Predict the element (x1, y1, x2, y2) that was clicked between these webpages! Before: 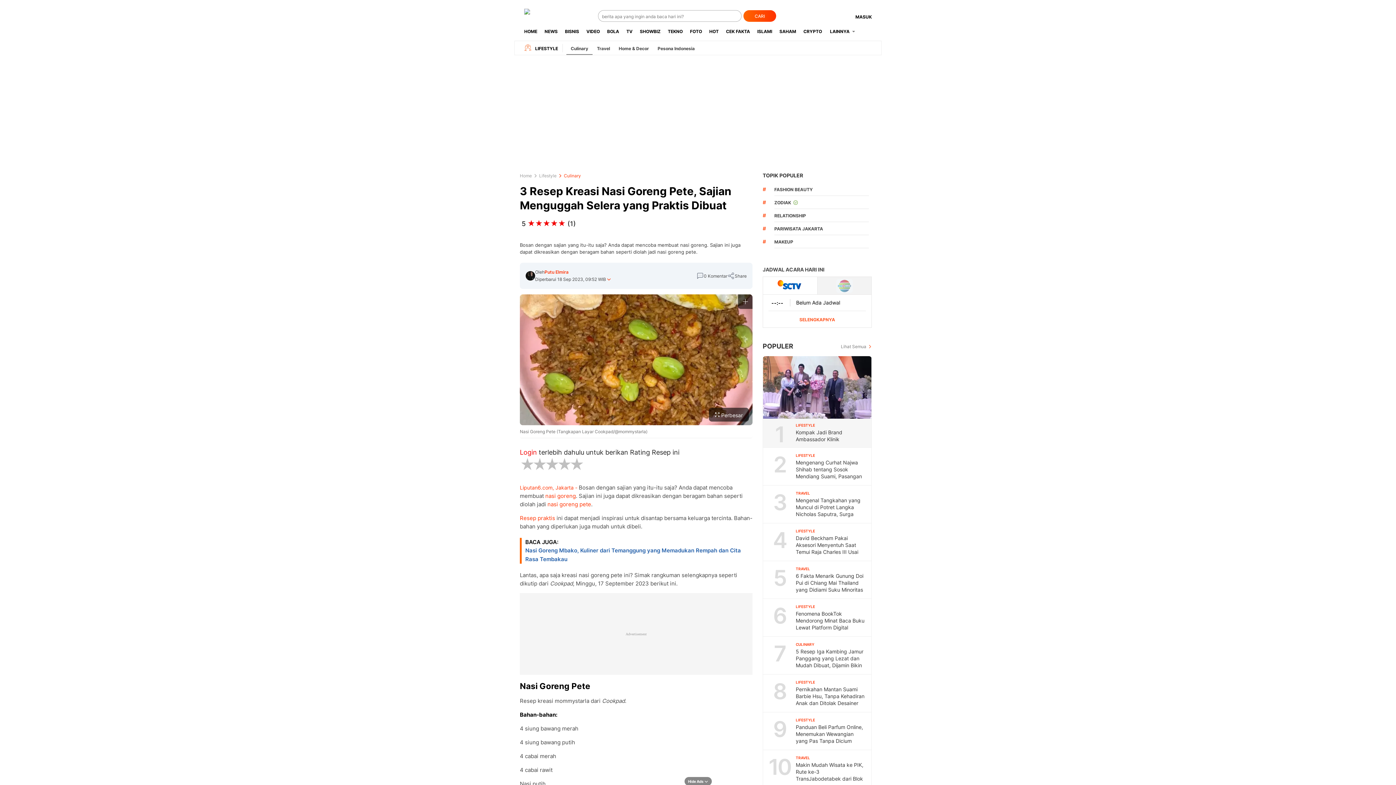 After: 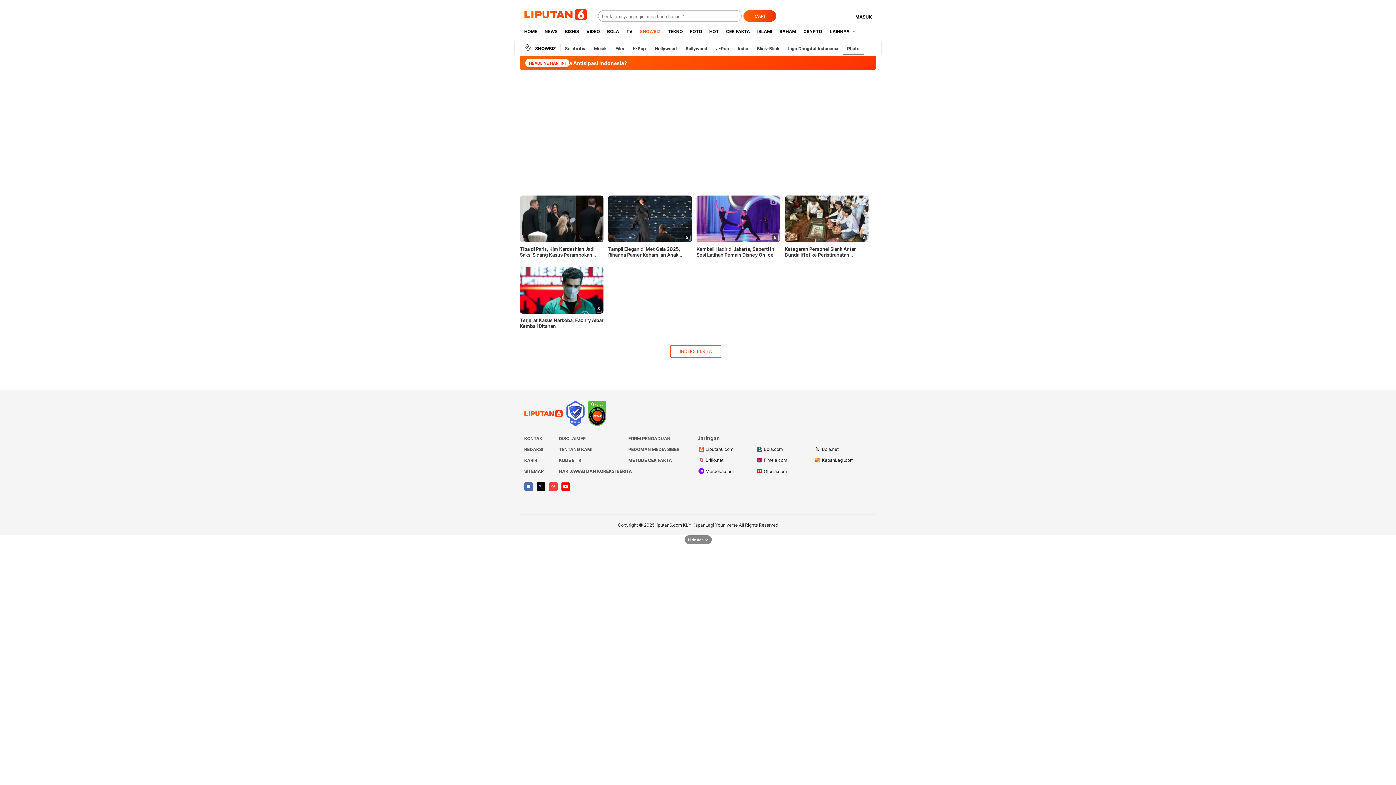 Action: label: SHOWBIZ bbox: (636, 22, 664, 40)